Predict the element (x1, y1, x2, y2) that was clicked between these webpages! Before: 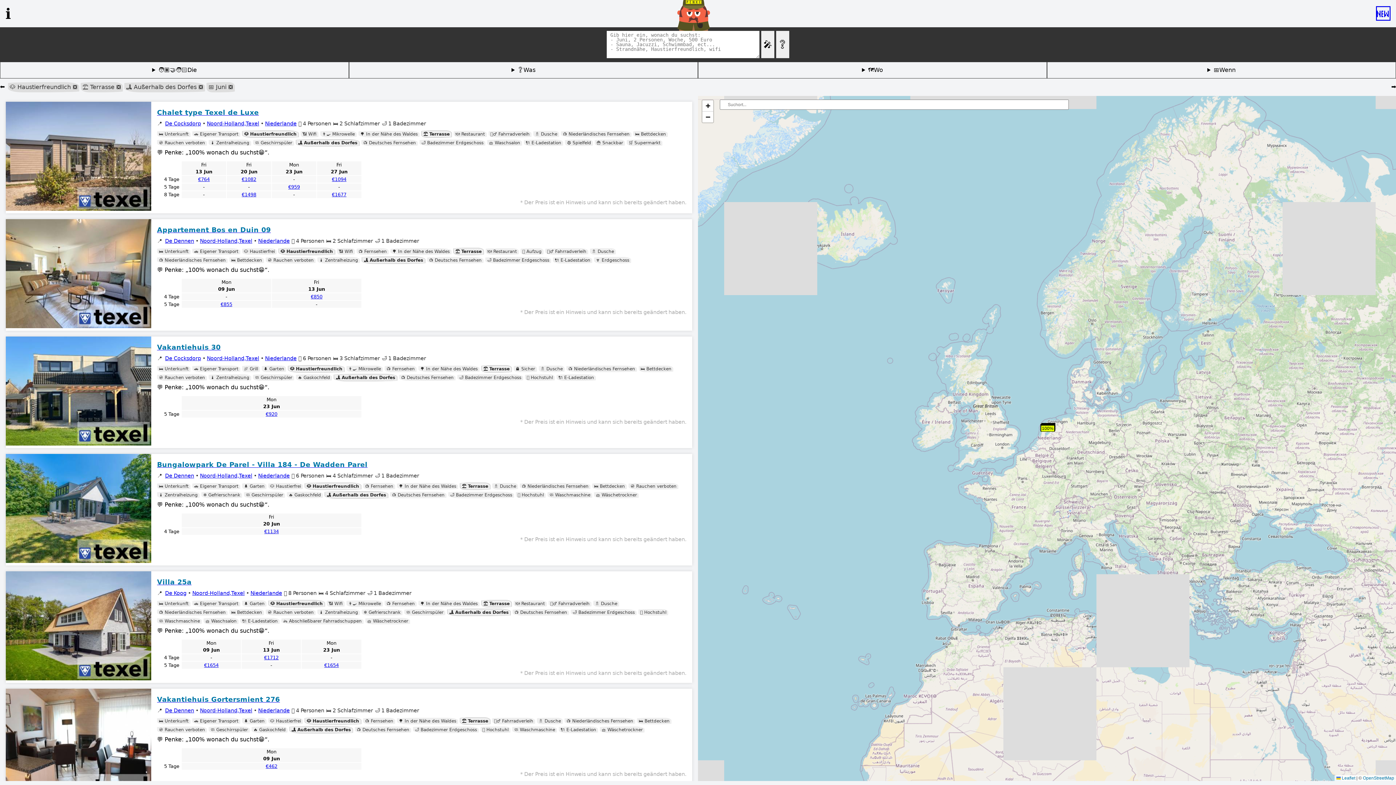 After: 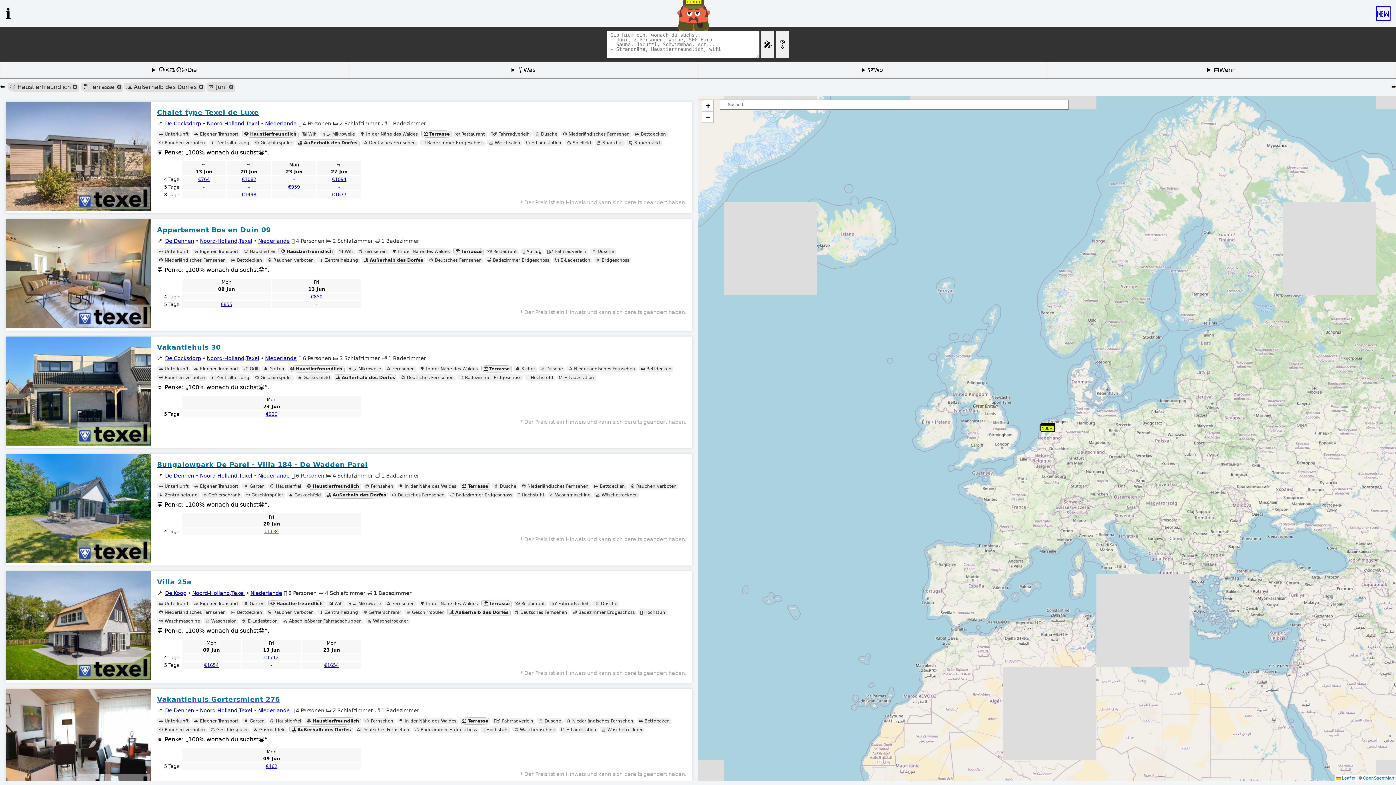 Action: bbox: (264, 655, 278, 660) label: €1712